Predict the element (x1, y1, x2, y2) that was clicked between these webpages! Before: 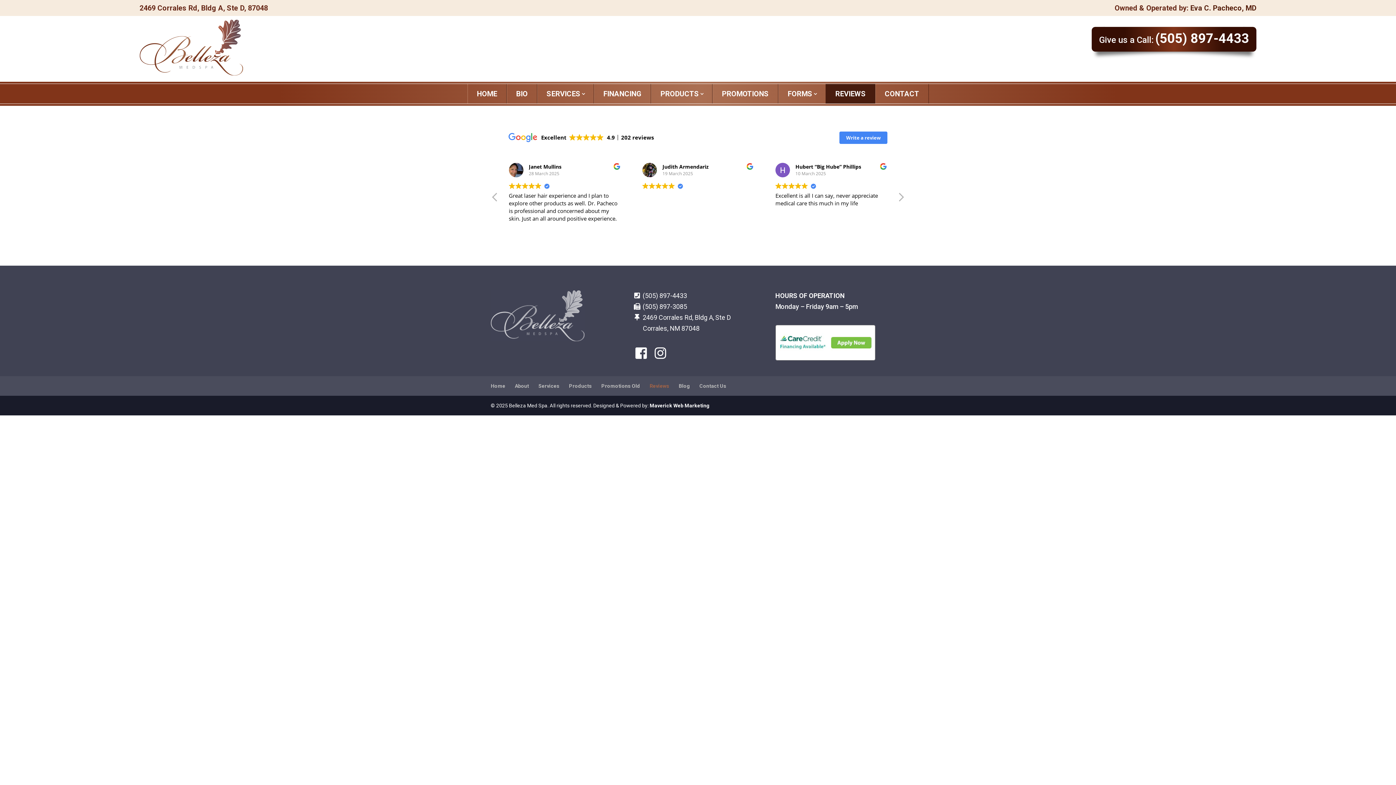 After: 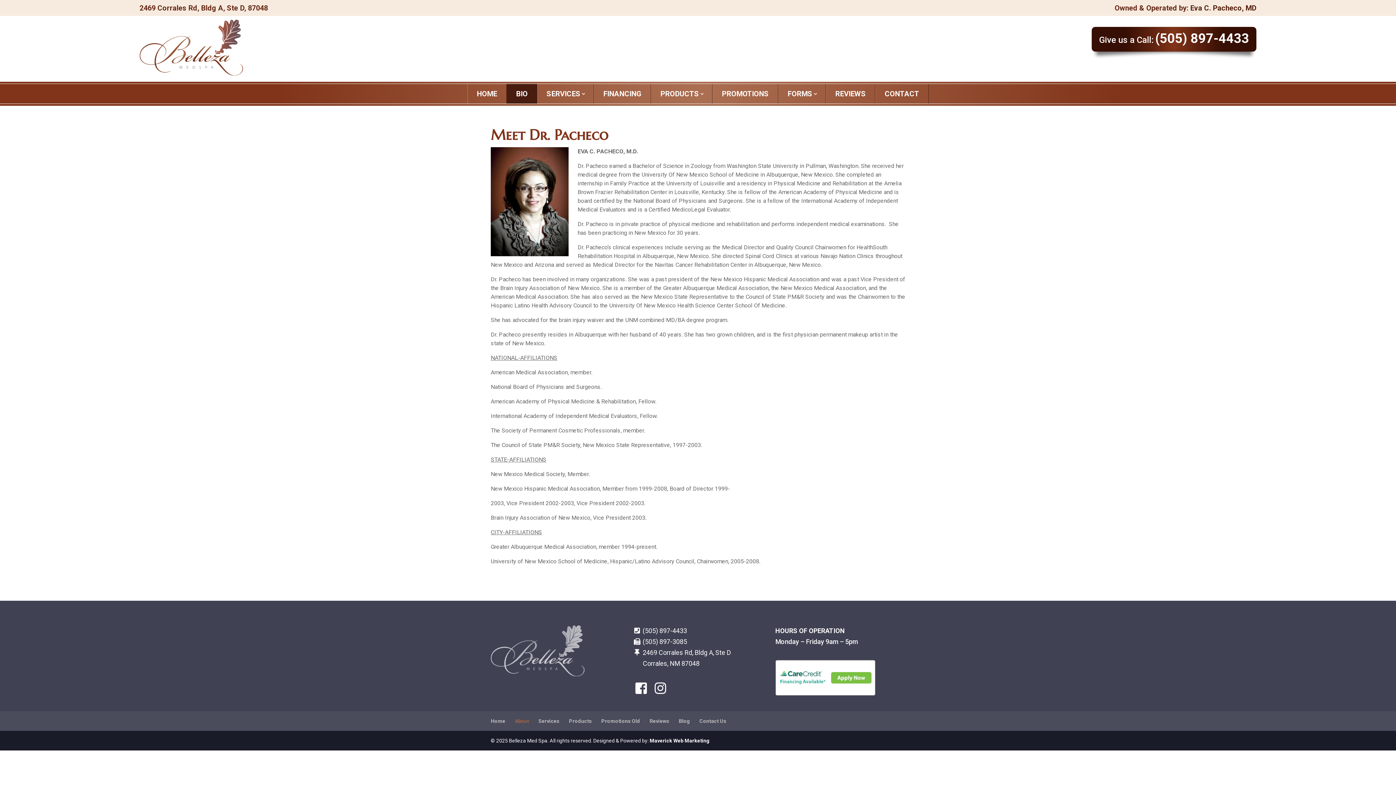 Action: label: BIO bbox: (506, 83, 537, 103)